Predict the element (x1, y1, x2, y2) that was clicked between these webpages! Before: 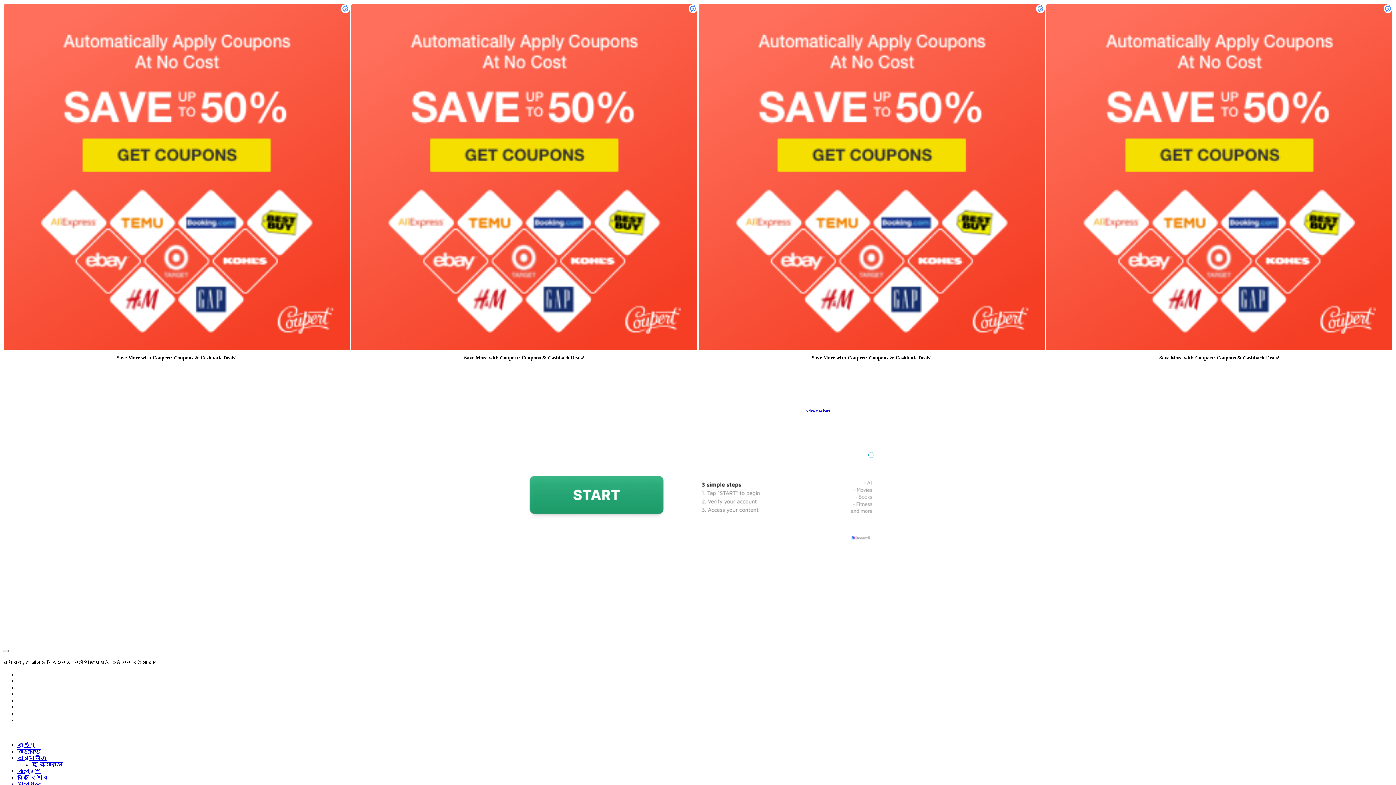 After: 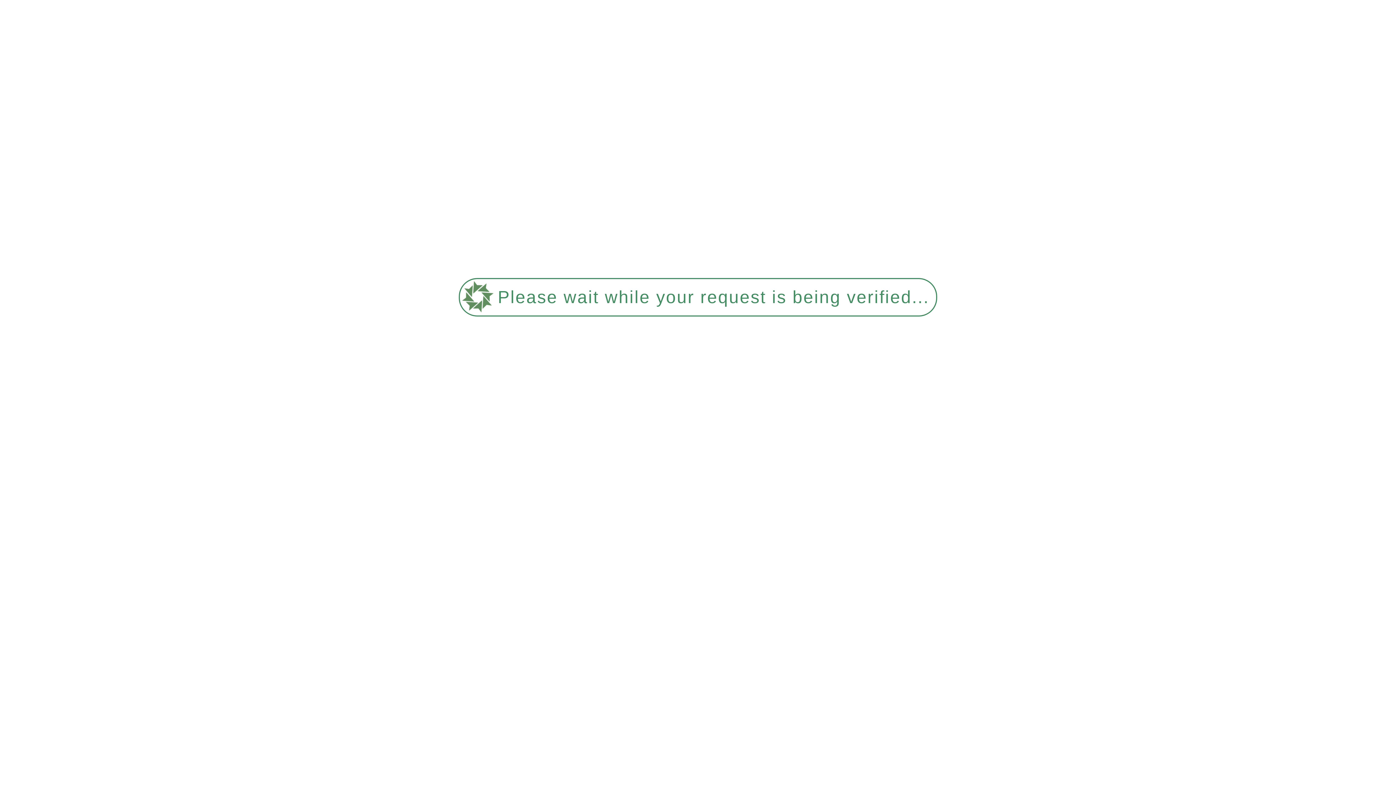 Action: bbox: (17, 768, 40, 774) label: বাংলাদেশ